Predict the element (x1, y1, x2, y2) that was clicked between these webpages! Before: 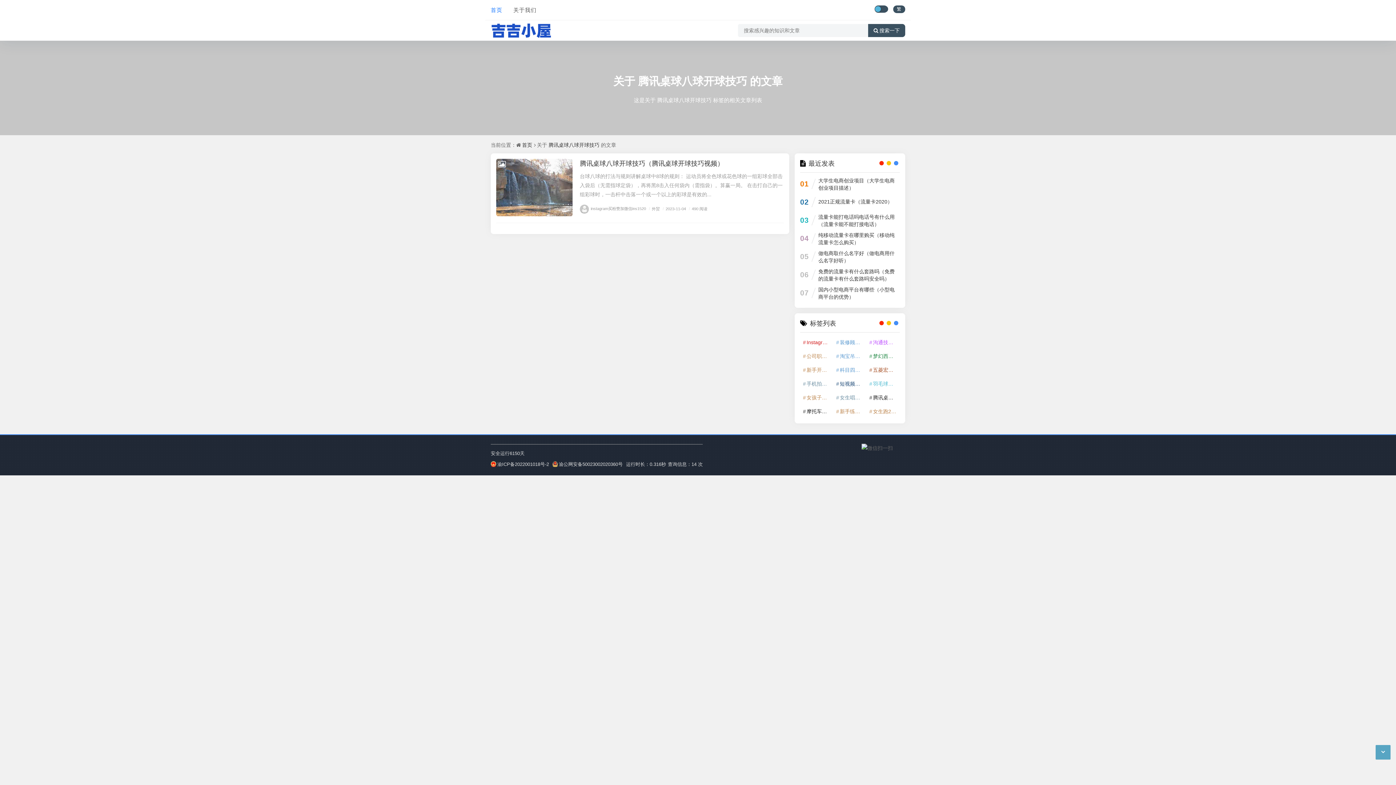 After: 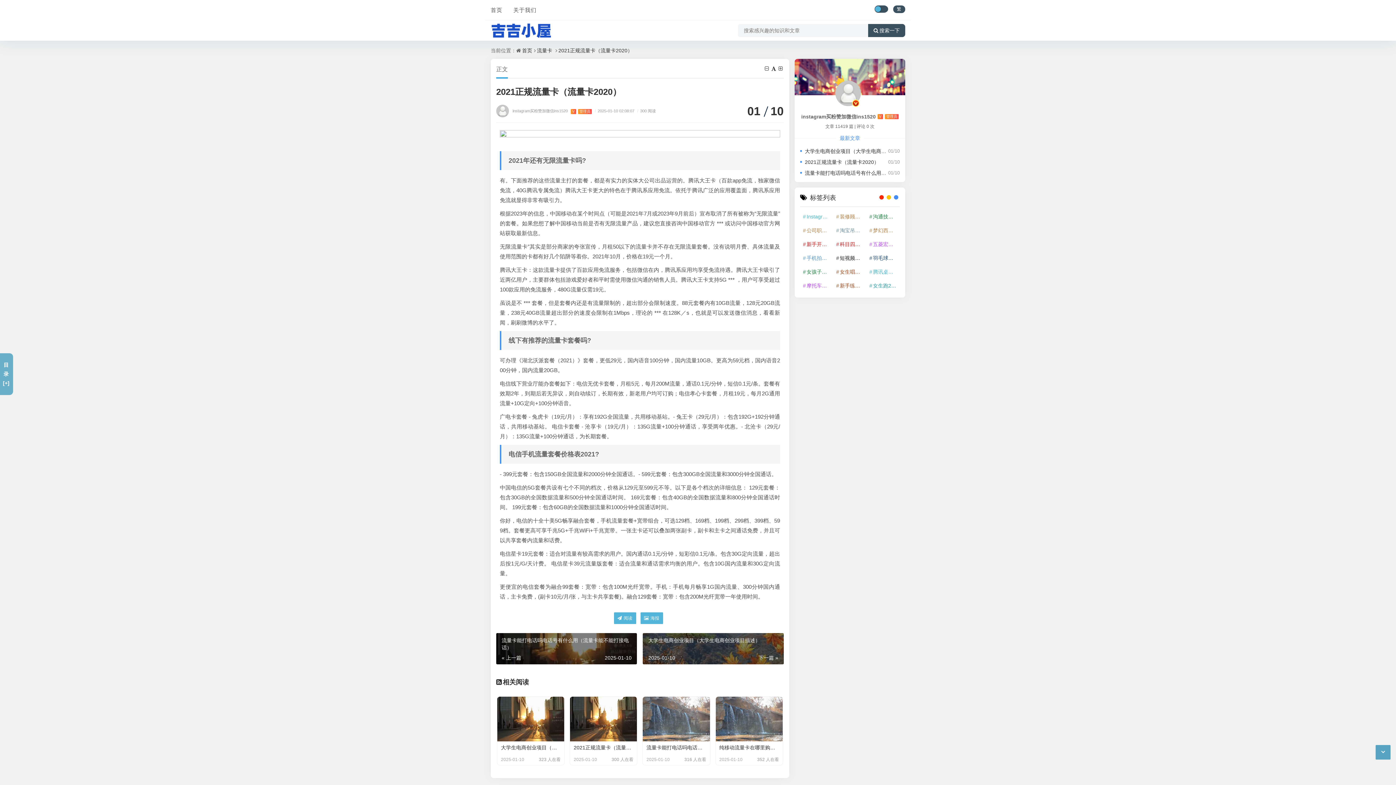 Action: label: 2021正规流量卡（流量卡2020） bbox: (818, 195, 892, 208)